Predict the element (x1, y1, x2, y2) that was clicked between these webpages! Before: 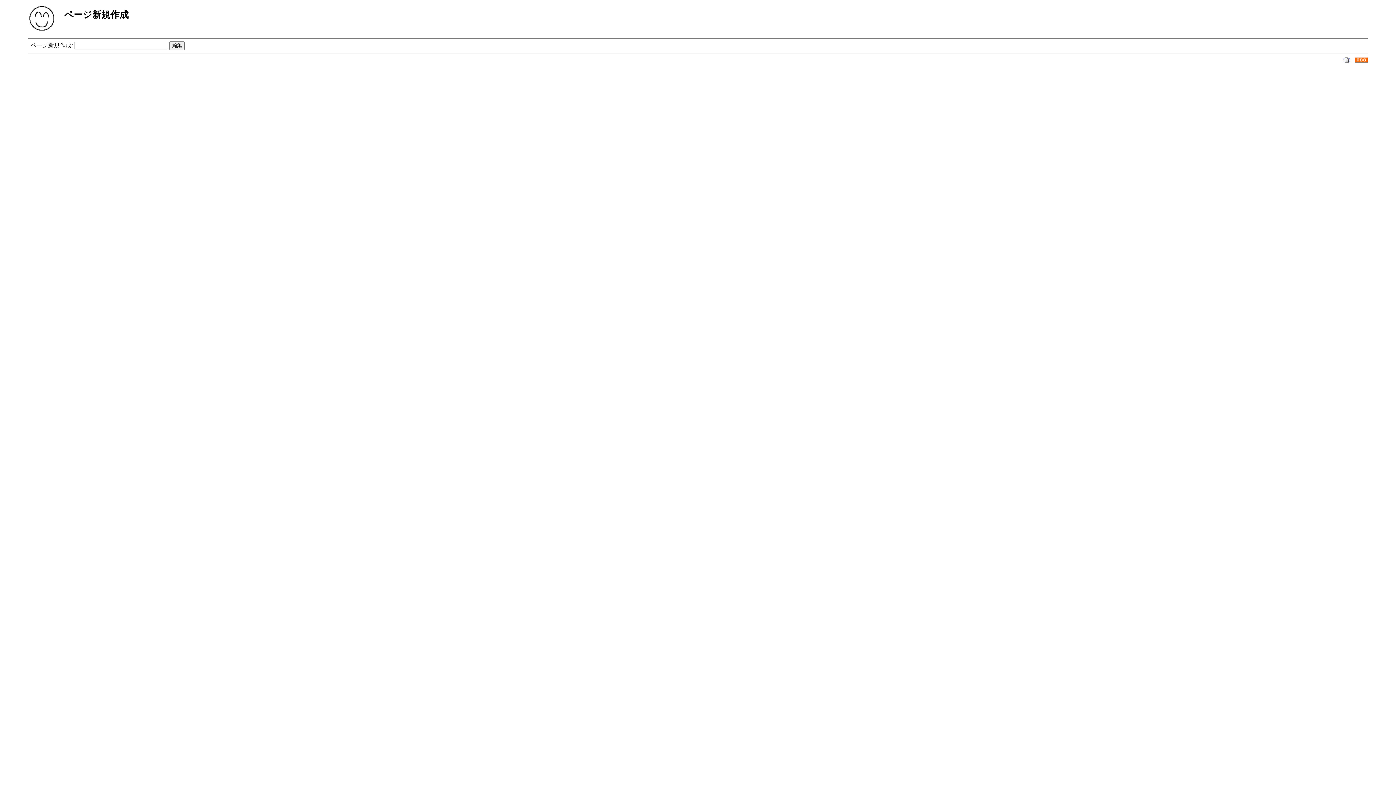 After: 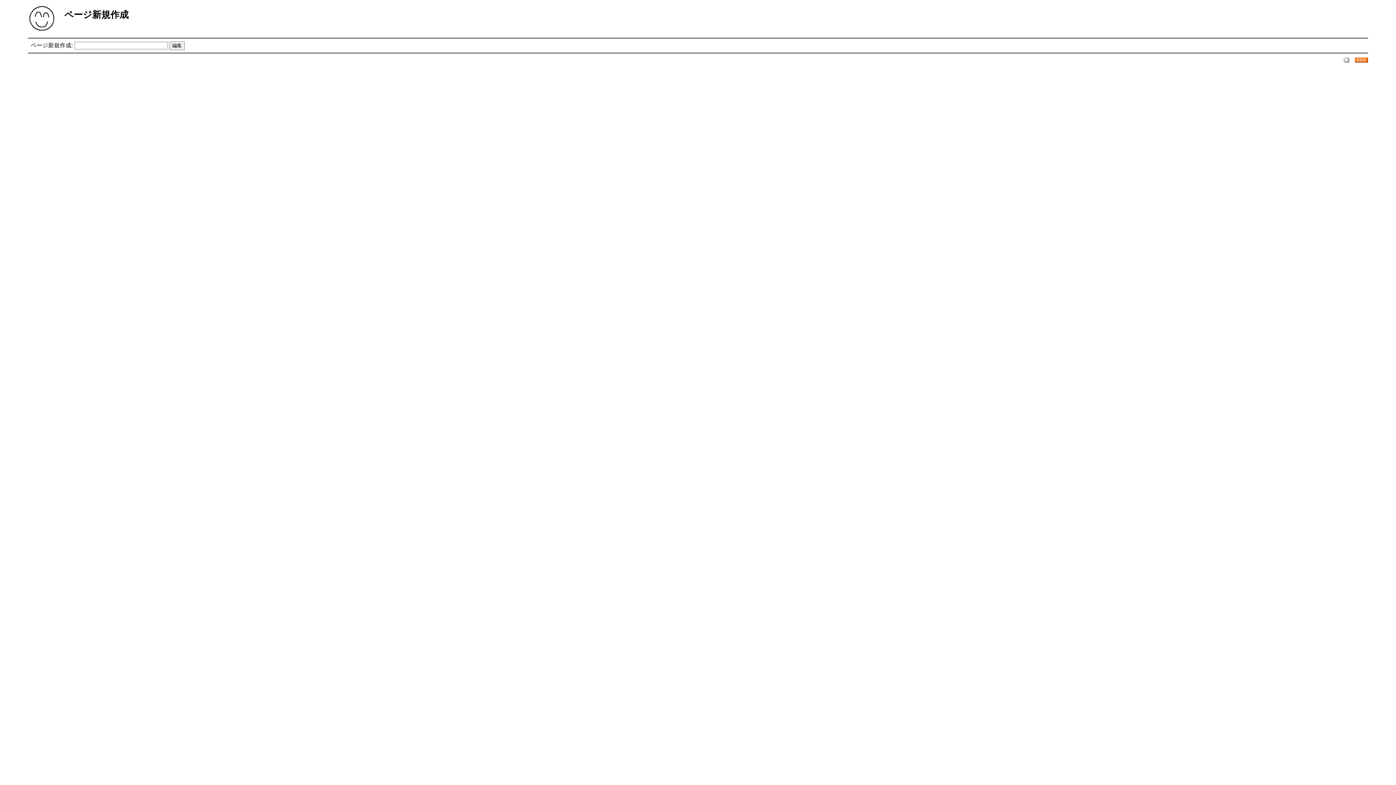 Action: bbox: (1343, 56, 1350, 62)